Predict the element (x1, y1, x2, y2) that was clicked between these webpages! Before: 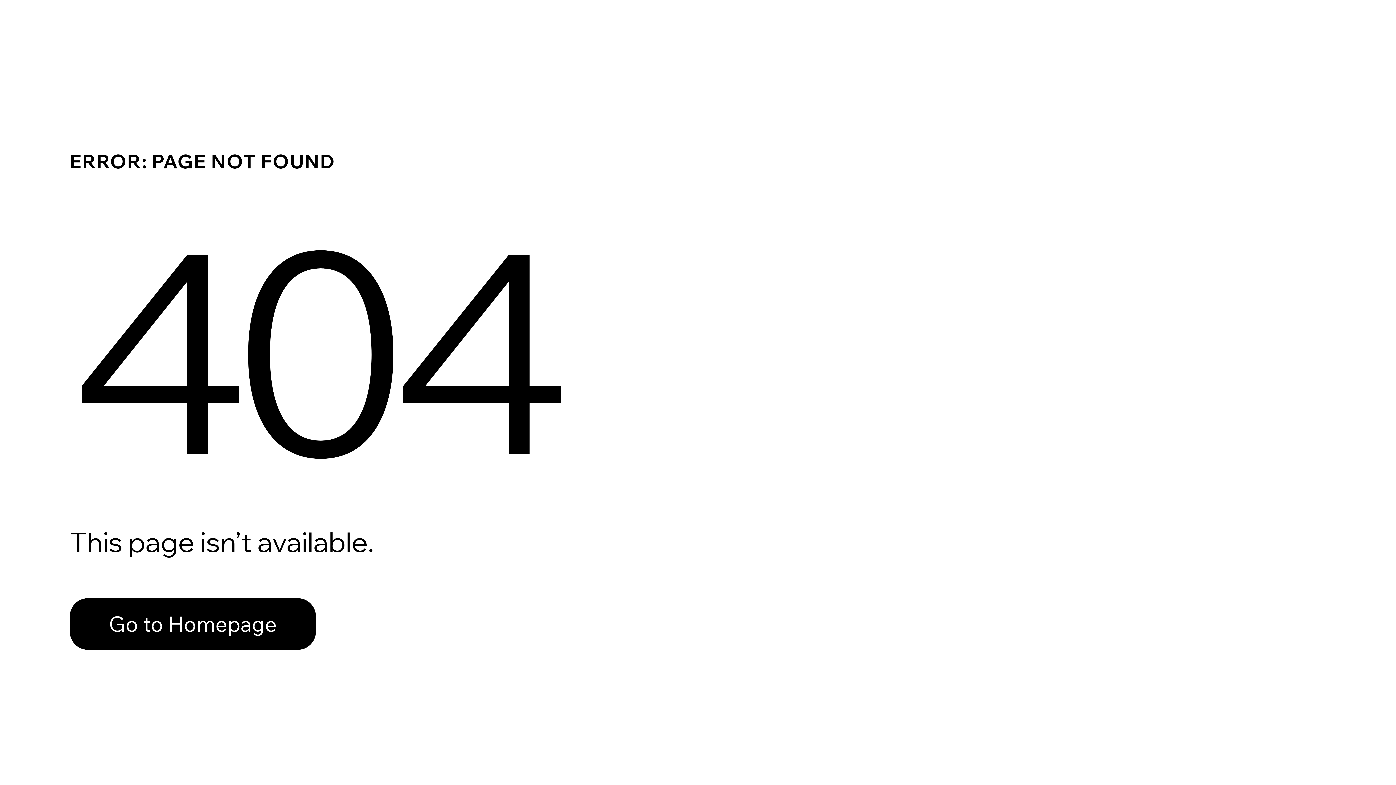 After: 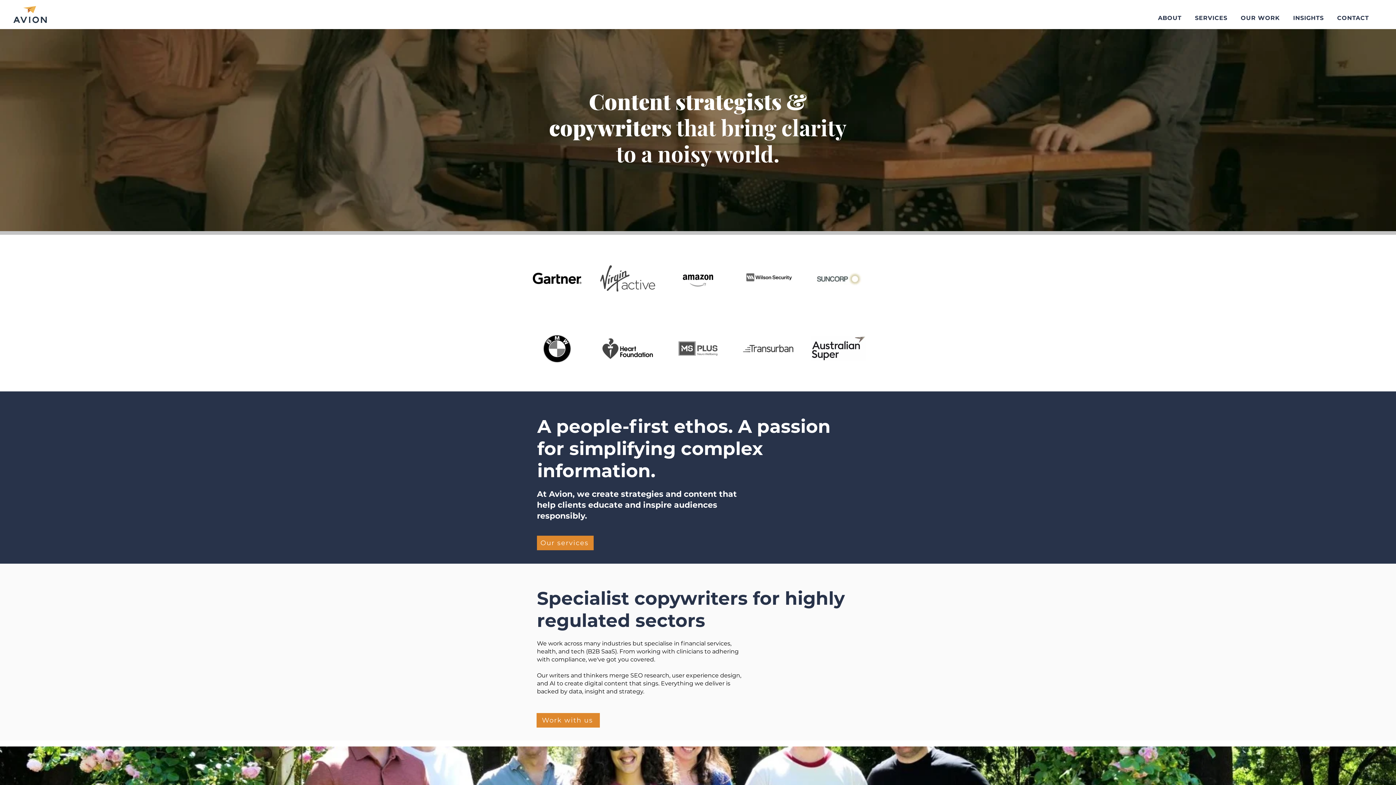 Action: bbox: (69, 598, 316, 650) label: Go to Homepage